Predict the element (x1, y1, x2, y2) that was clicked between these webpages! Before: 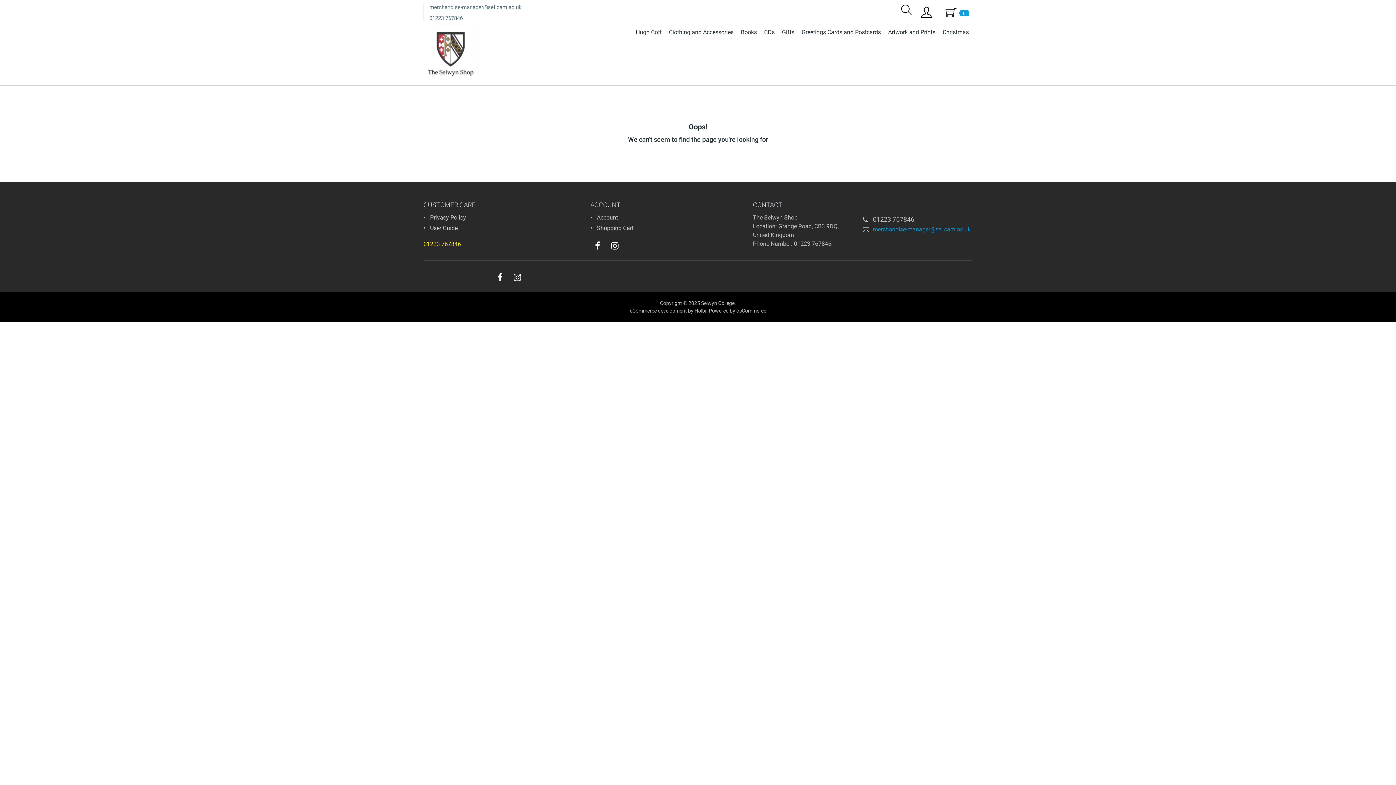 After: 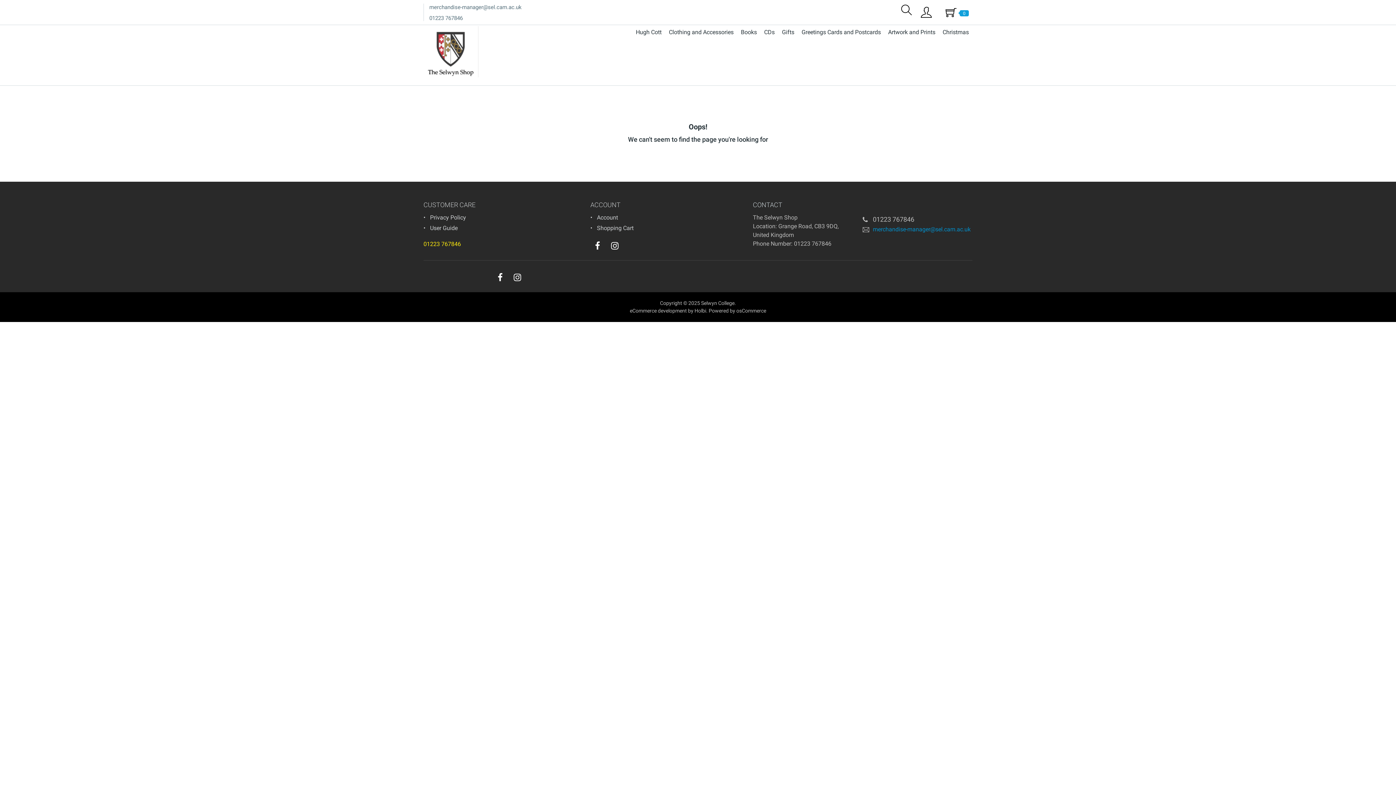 Action: bbox: (608, 240, 621, 251)